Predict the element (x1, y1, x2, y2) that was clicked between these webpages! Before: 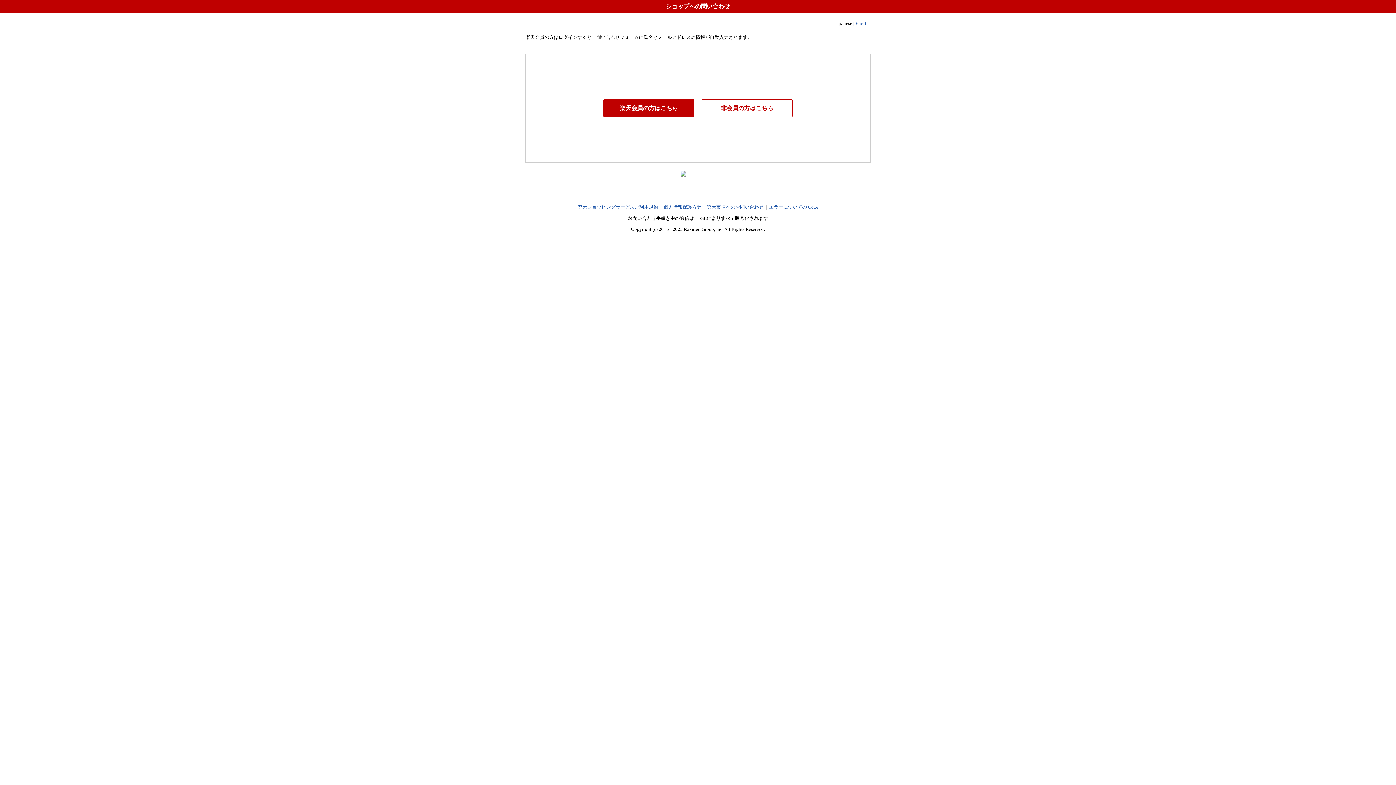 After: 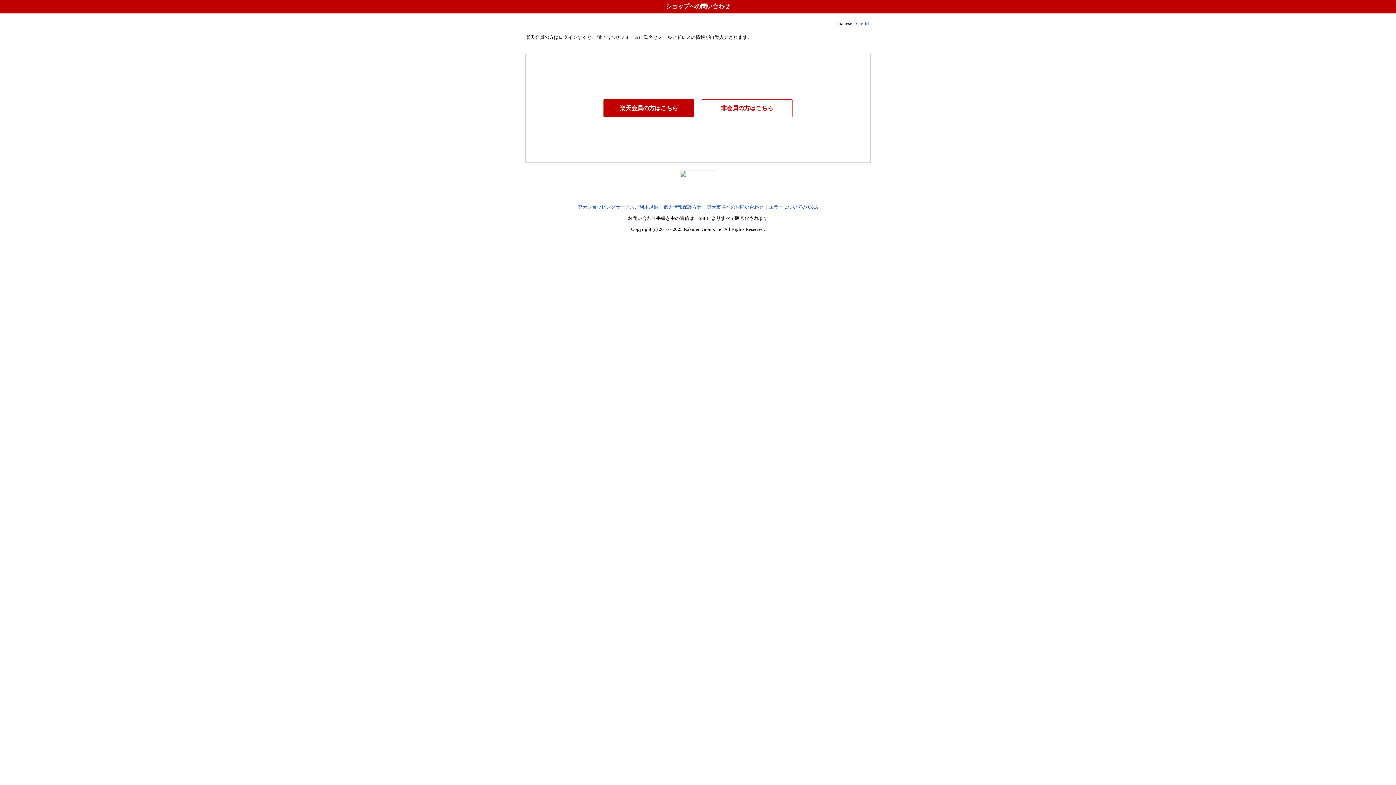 Action: label: 楽天ショッピングサービスご利用規約 bbox: (578, 204, 658, 209)